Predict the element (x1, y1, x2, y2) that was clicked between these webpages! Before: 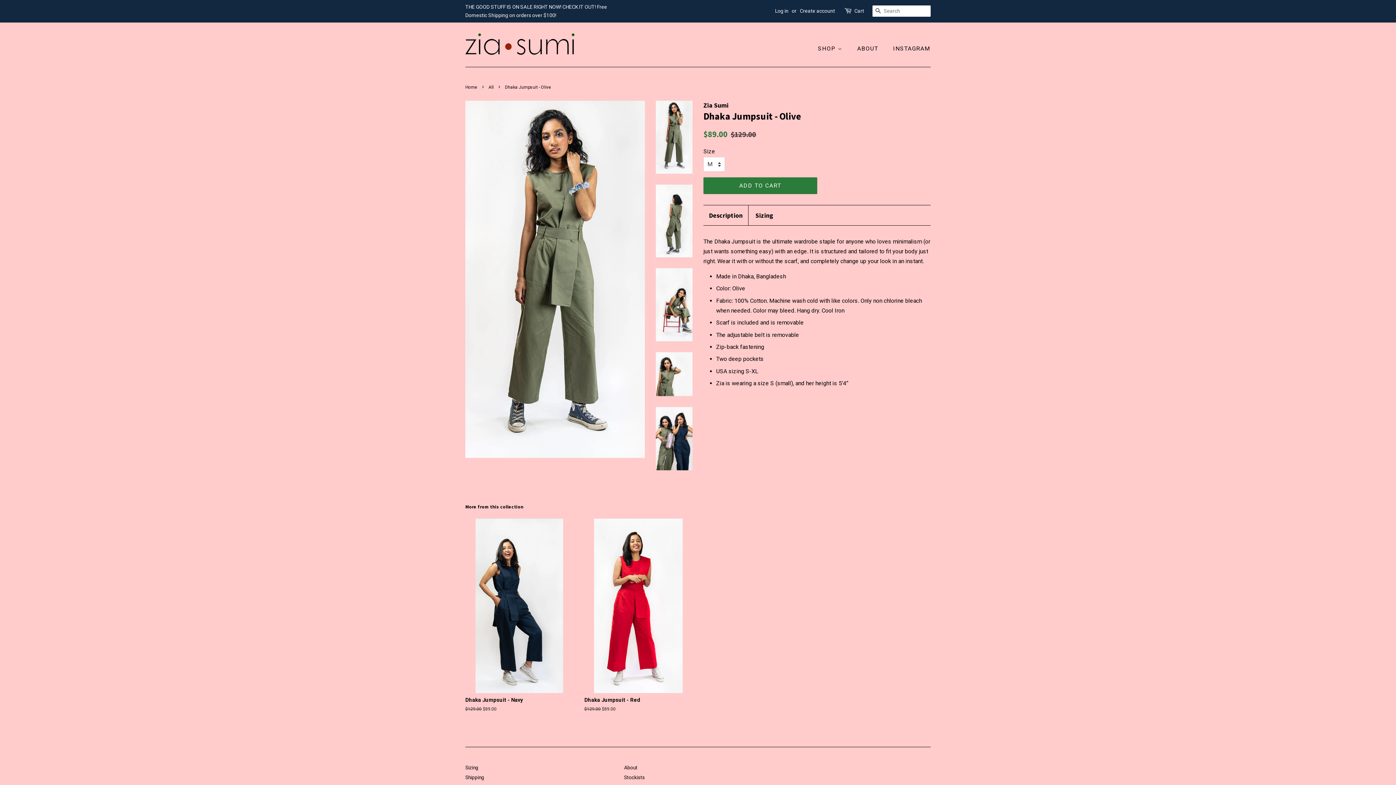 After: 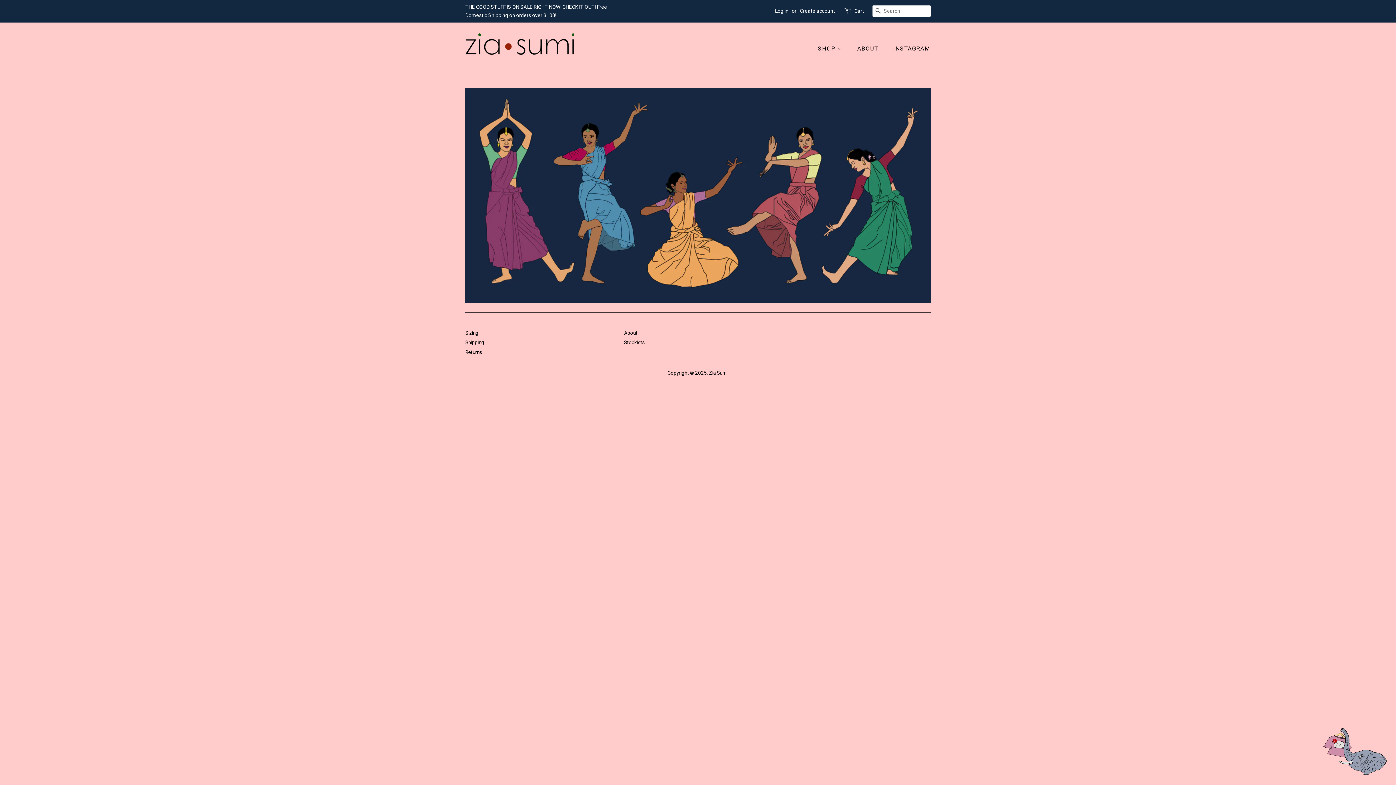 Action: bbox: (465, 33, 574, 56)